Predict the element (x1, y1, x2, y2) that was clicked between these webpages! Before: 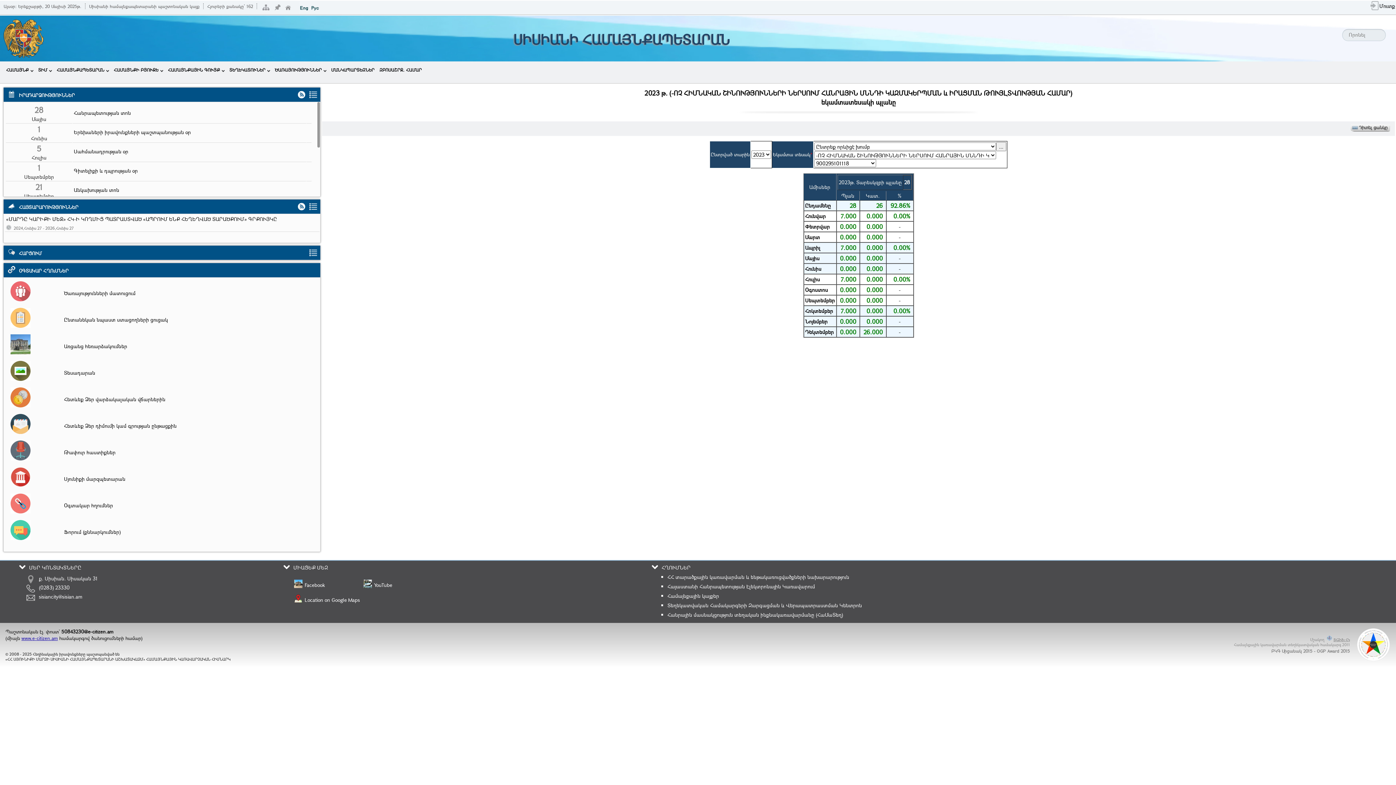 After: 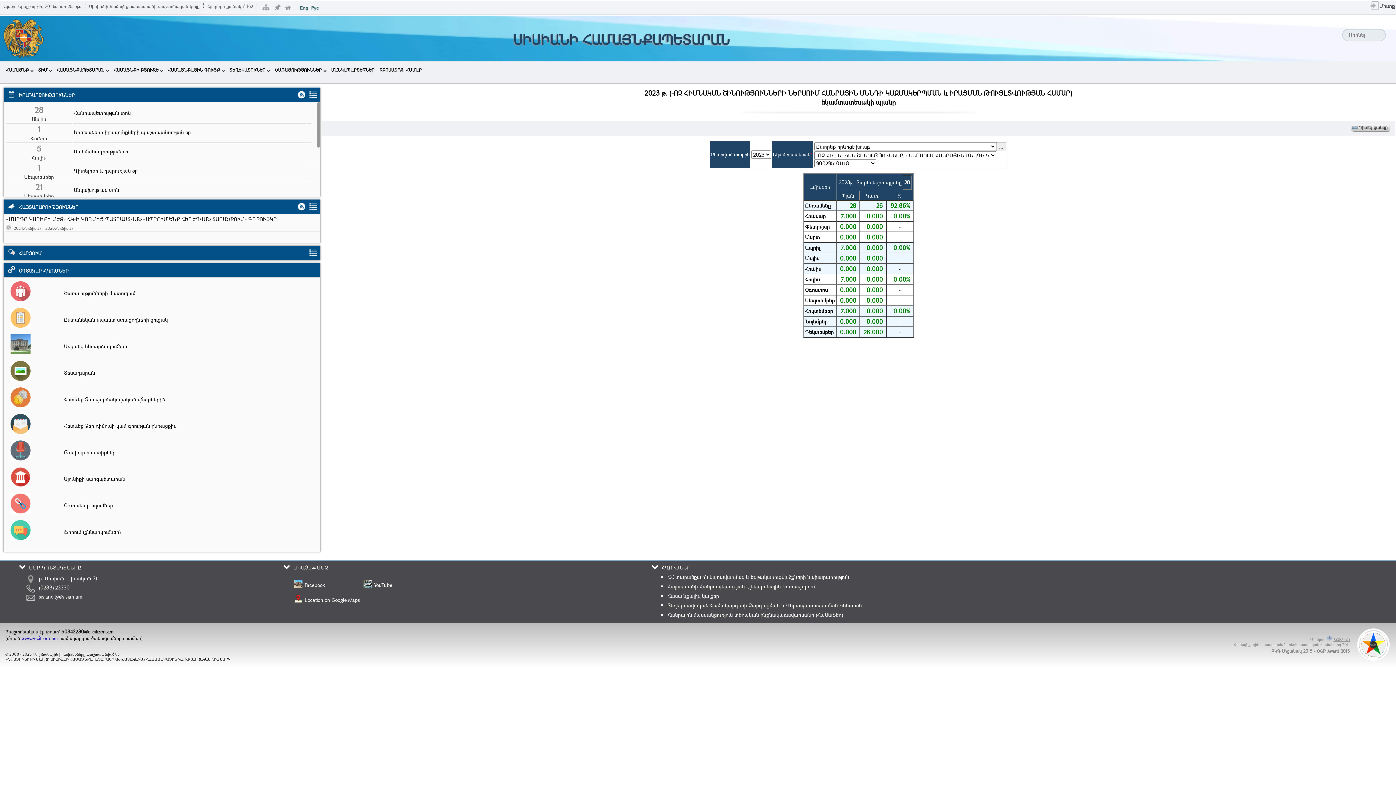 Action: label: www.e-citizen.am bbox: (21, 635, 57, 641)